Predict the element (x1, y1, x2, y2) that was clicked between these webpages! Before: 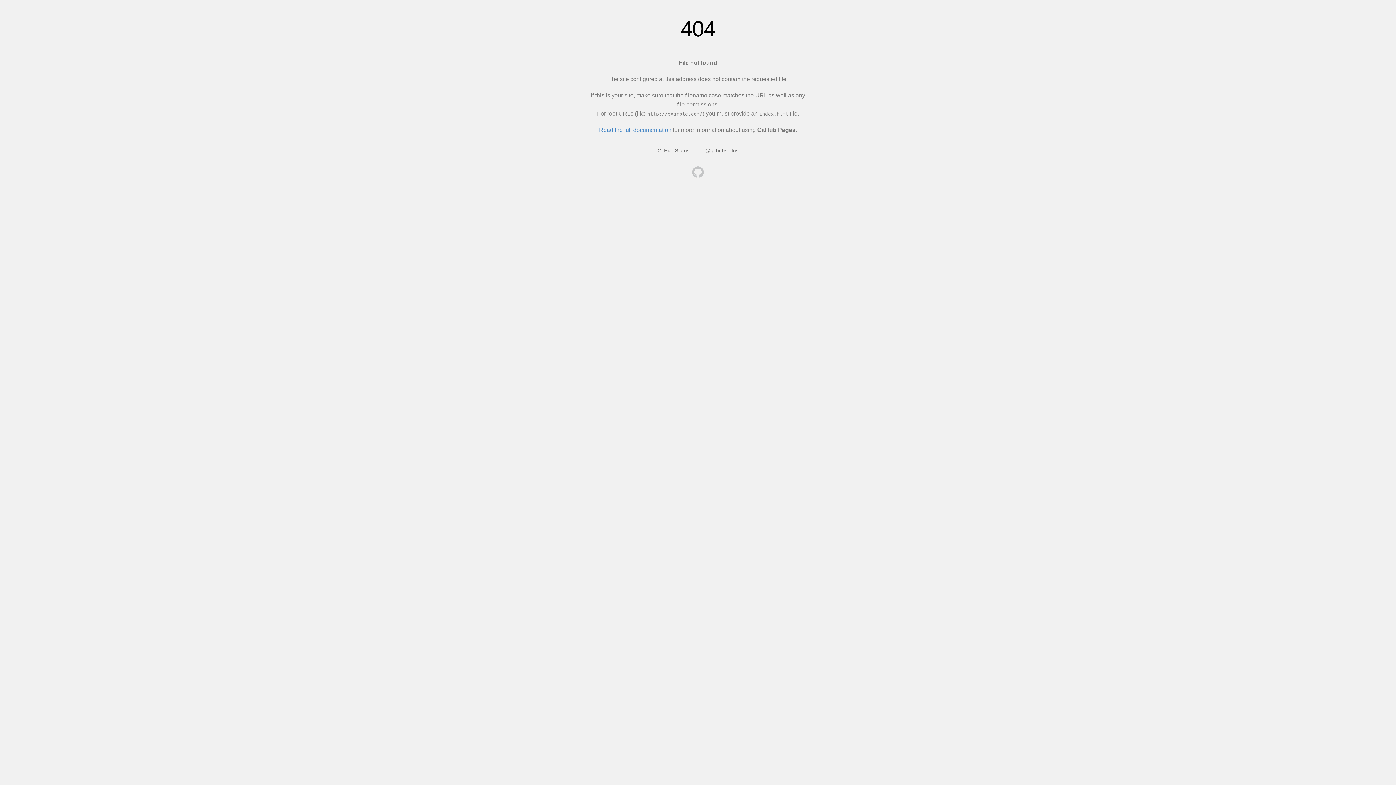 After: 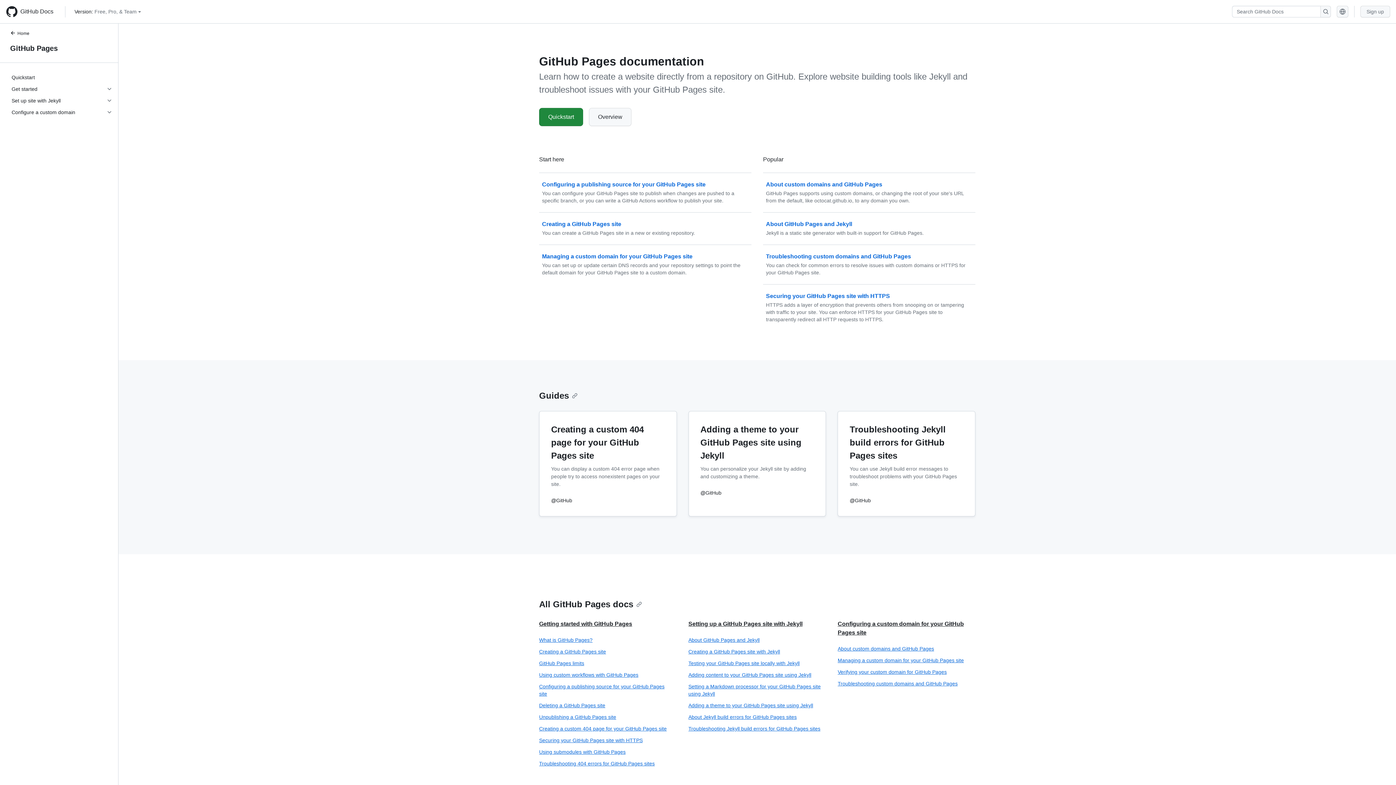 Action: label: Read the full documentation bbox: (599, 126, 671, 133)